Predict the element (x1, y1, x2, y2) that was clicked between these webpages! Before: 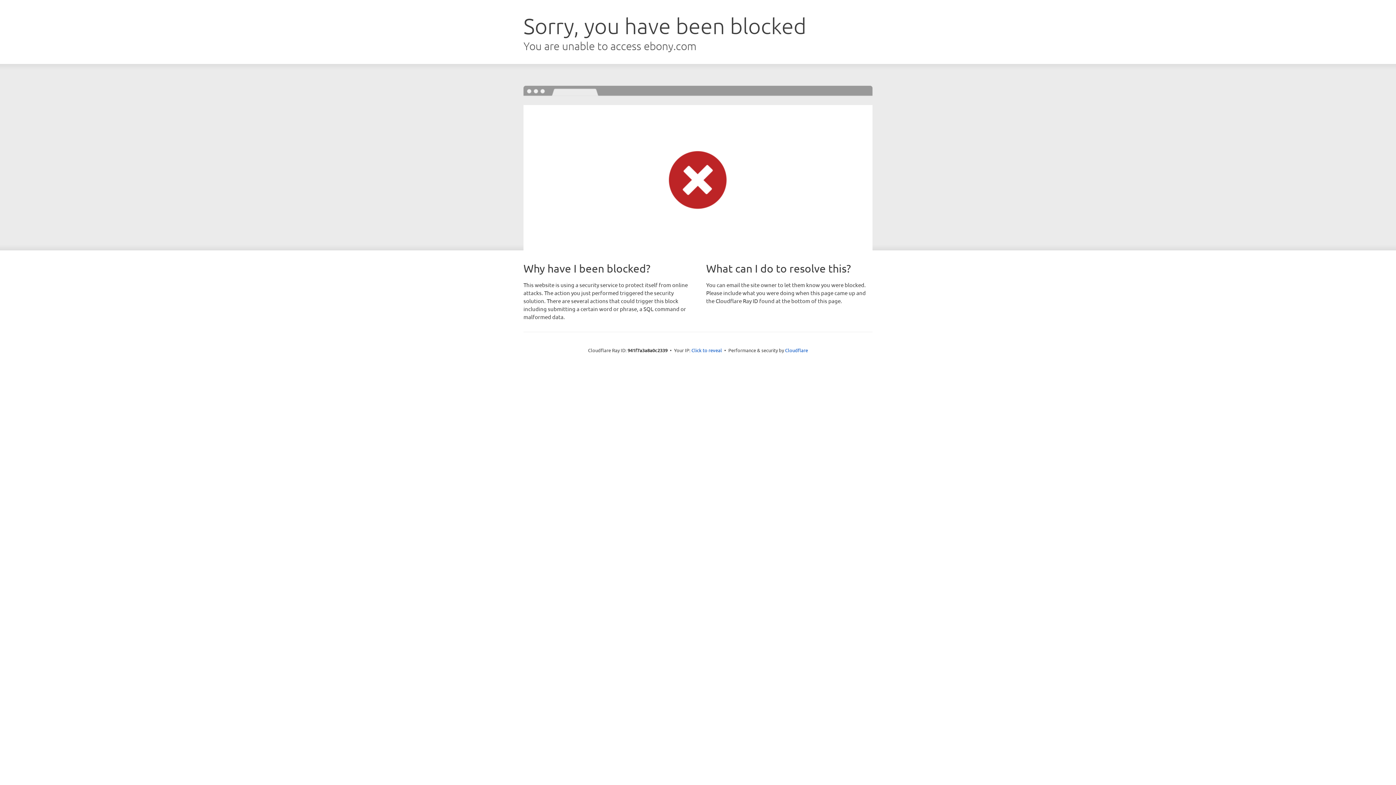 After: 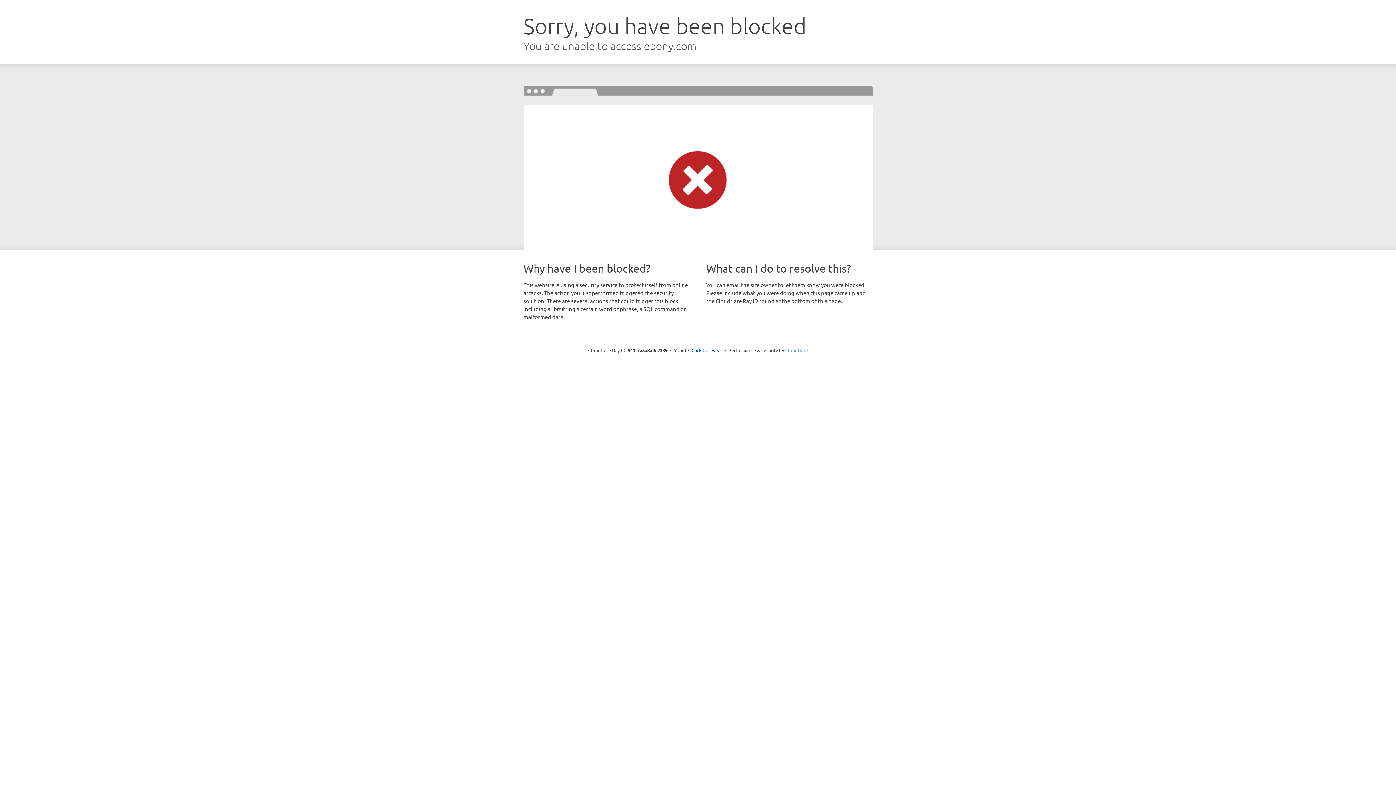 Action: label: Cloudflare bbox: (785, 347, 808, 353)